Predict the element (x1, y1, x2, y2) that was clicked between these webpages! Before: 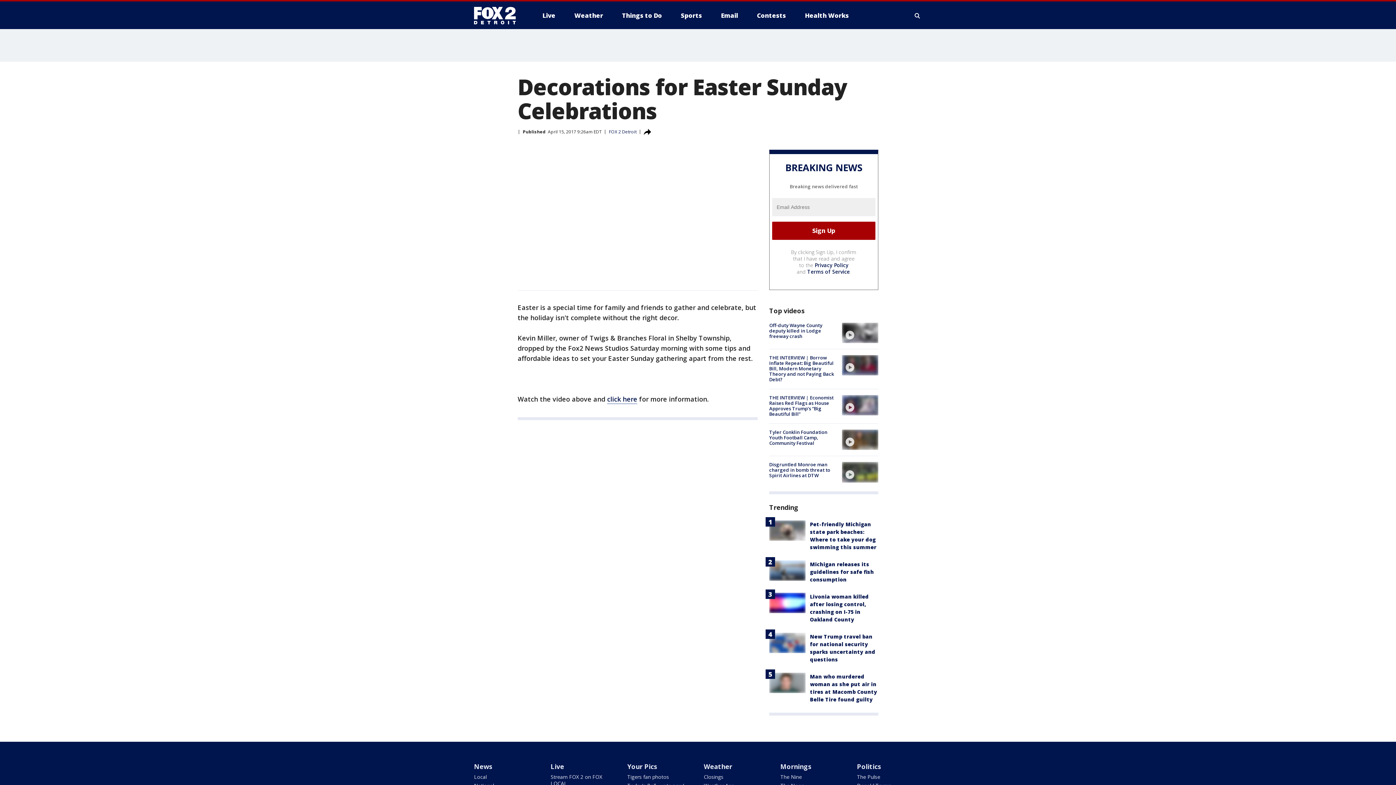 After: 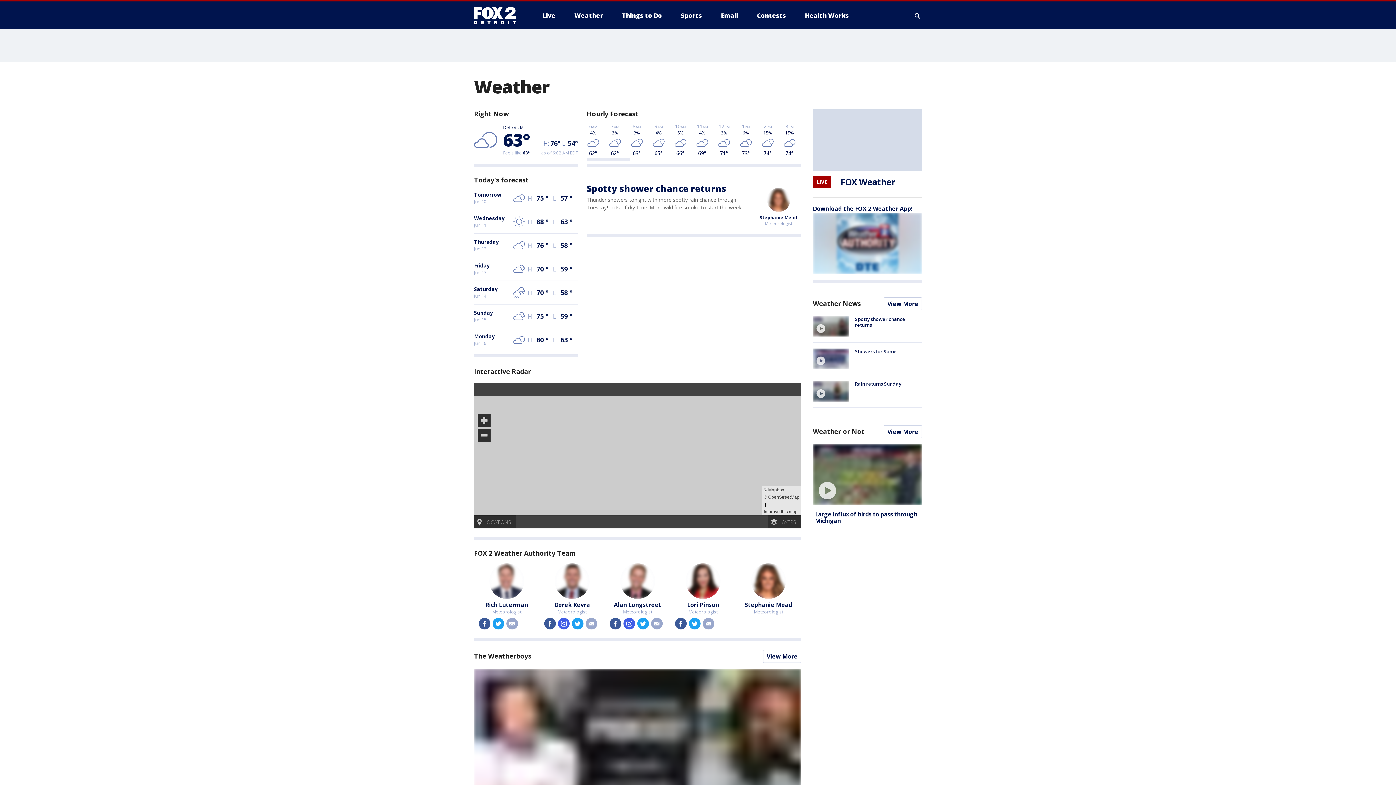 Action: label: Weather bbox: (568, 9, 609, 21)